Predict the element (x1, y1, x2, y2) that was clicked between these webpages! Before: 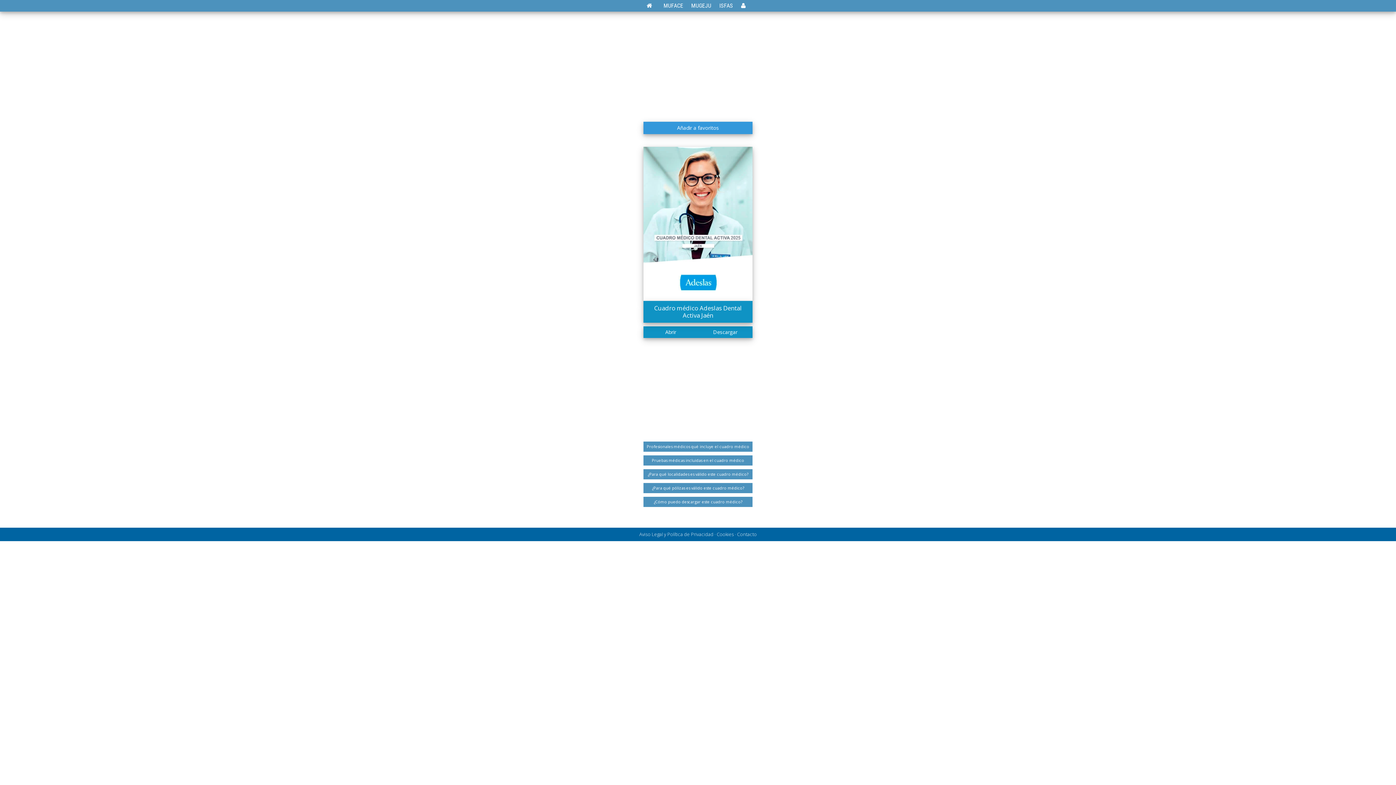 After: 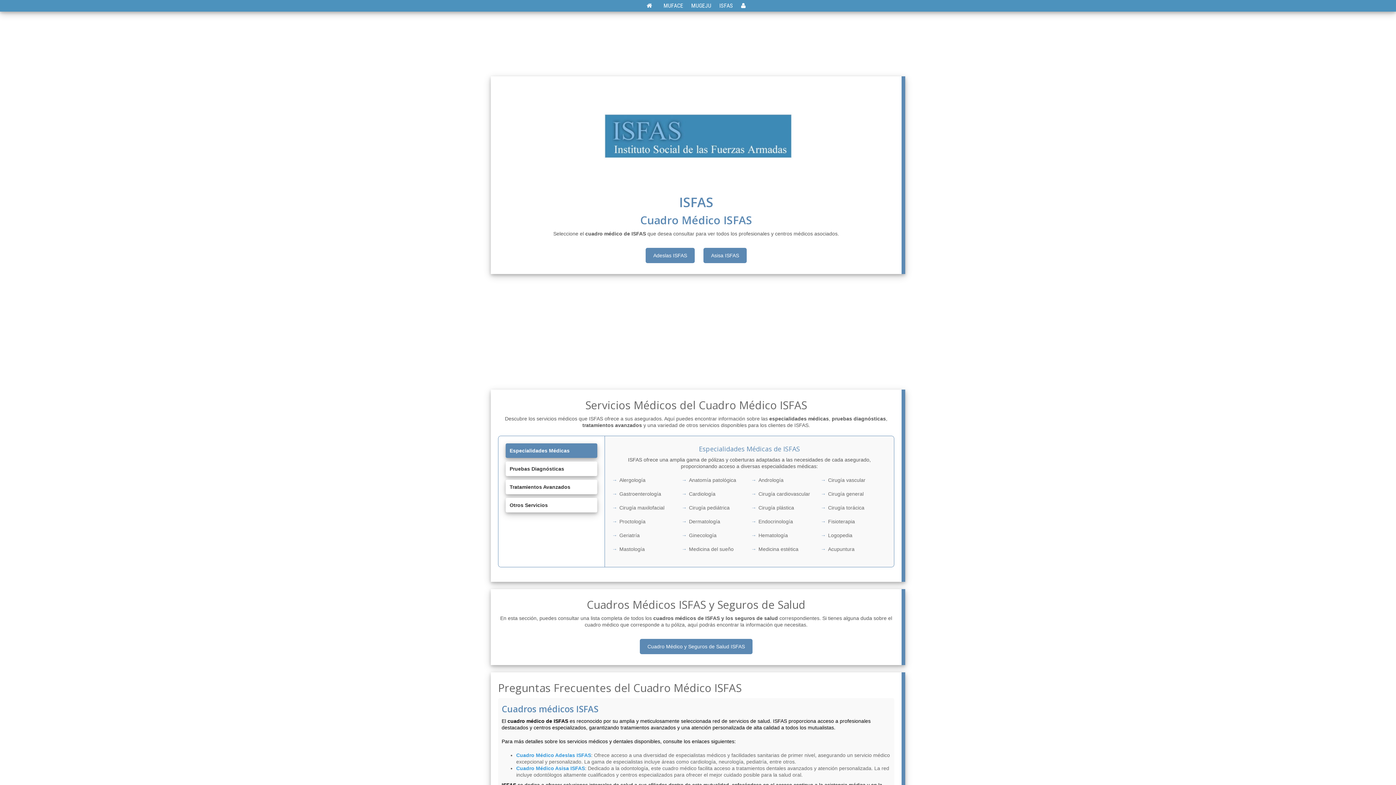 Action: bbox: (715, 2, 736, 8) label: ISFAS